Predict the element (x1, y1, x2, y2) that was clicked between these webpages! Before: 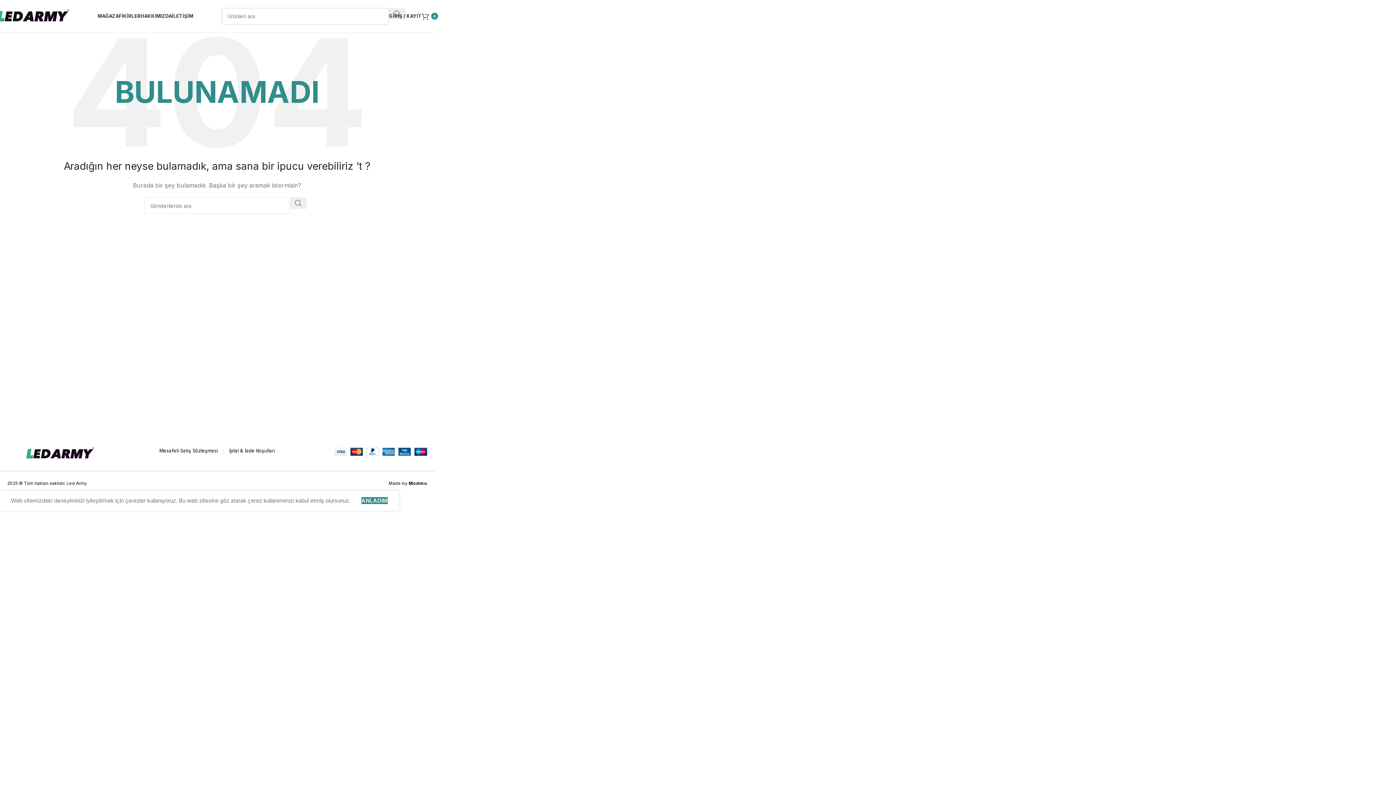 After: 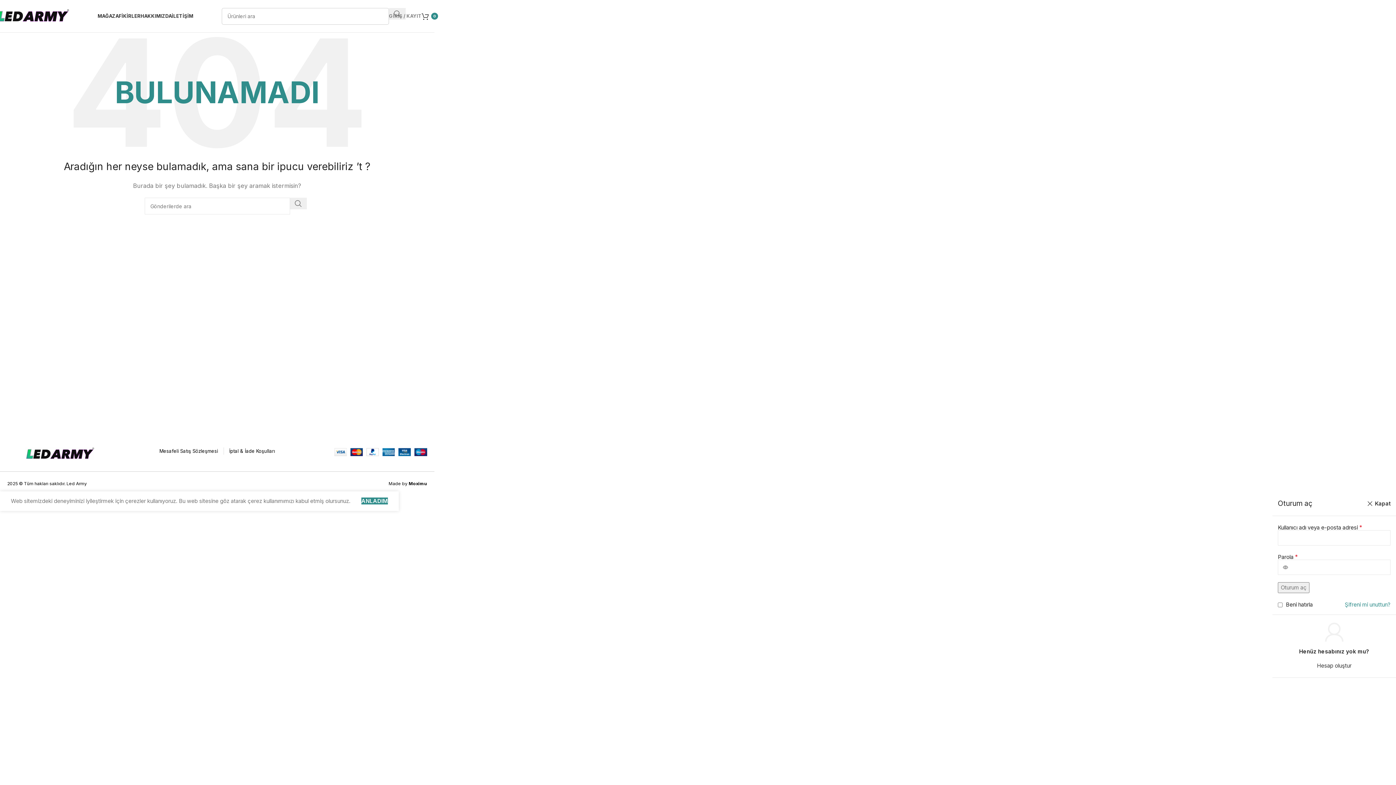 Action: label: GİRİŞ / KAYIT bbox: (389, 8, 421, 23)